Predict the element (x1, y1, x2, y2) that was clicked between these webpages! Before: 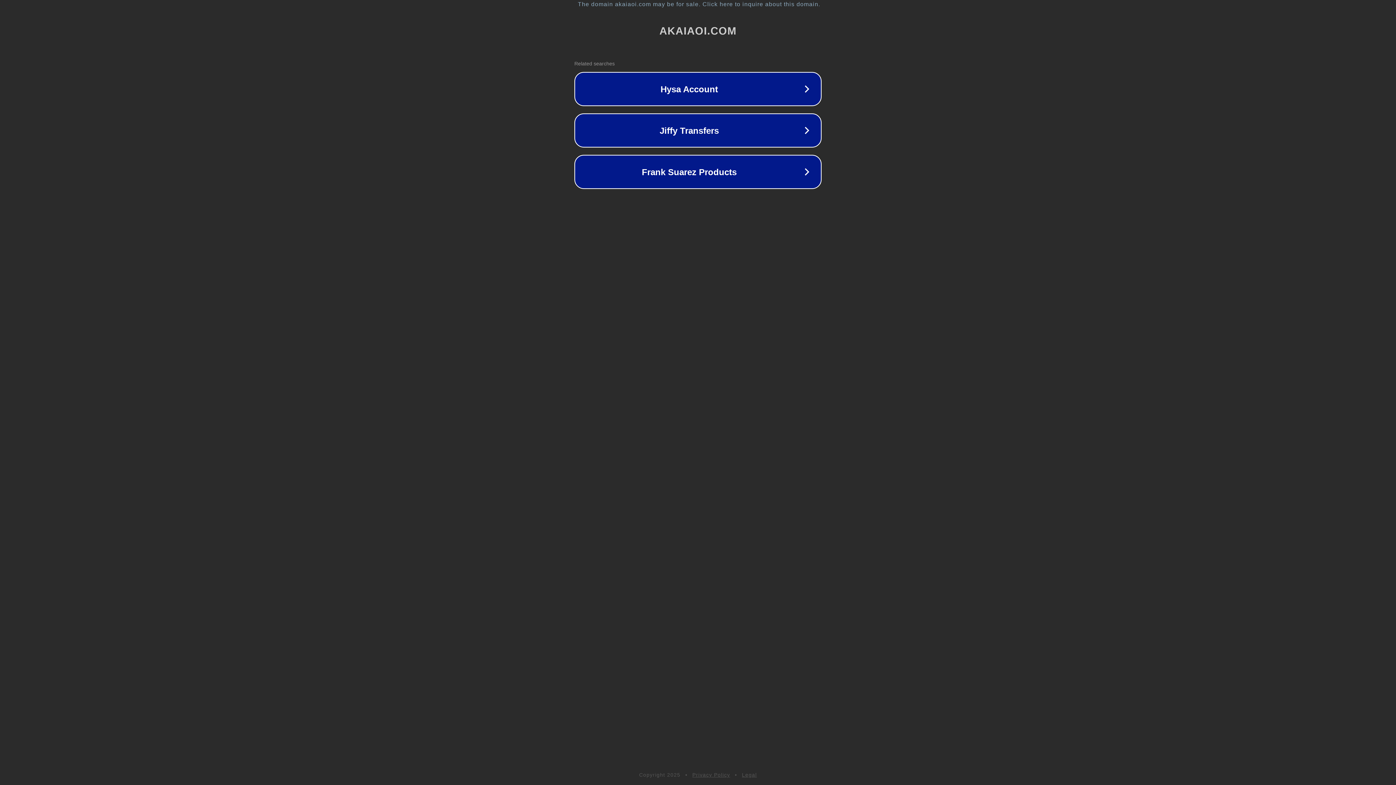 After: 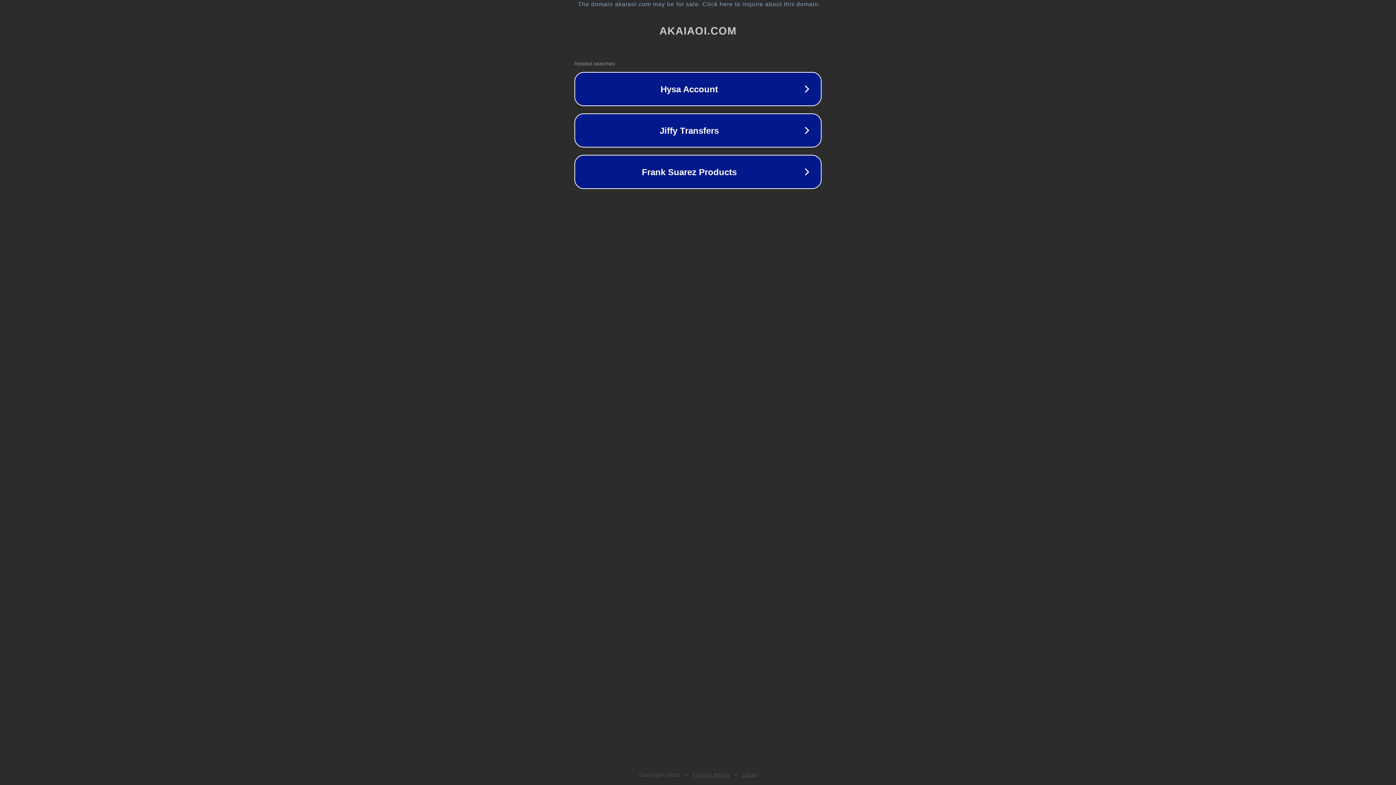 Action: label: Privacy Policy bbox: (692, 772, 730, 778)